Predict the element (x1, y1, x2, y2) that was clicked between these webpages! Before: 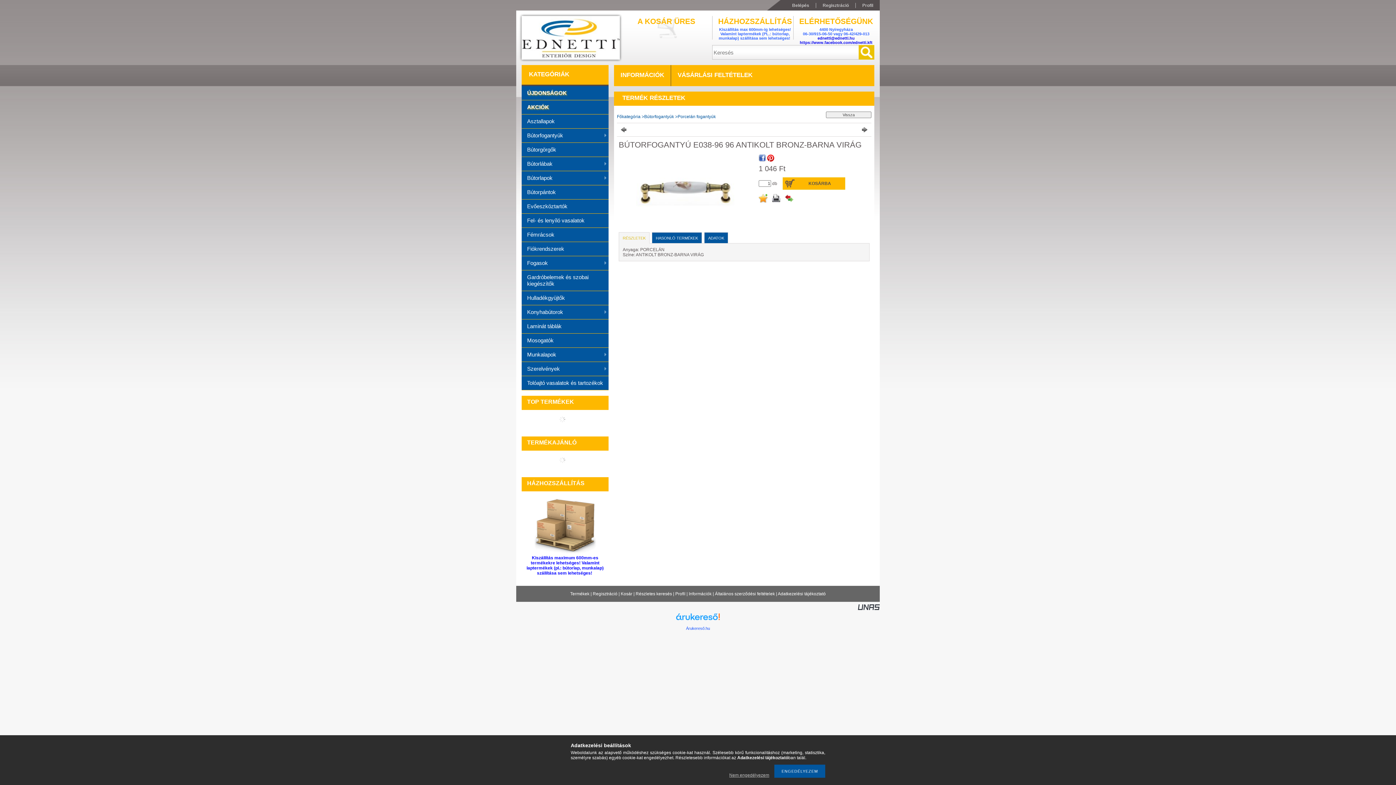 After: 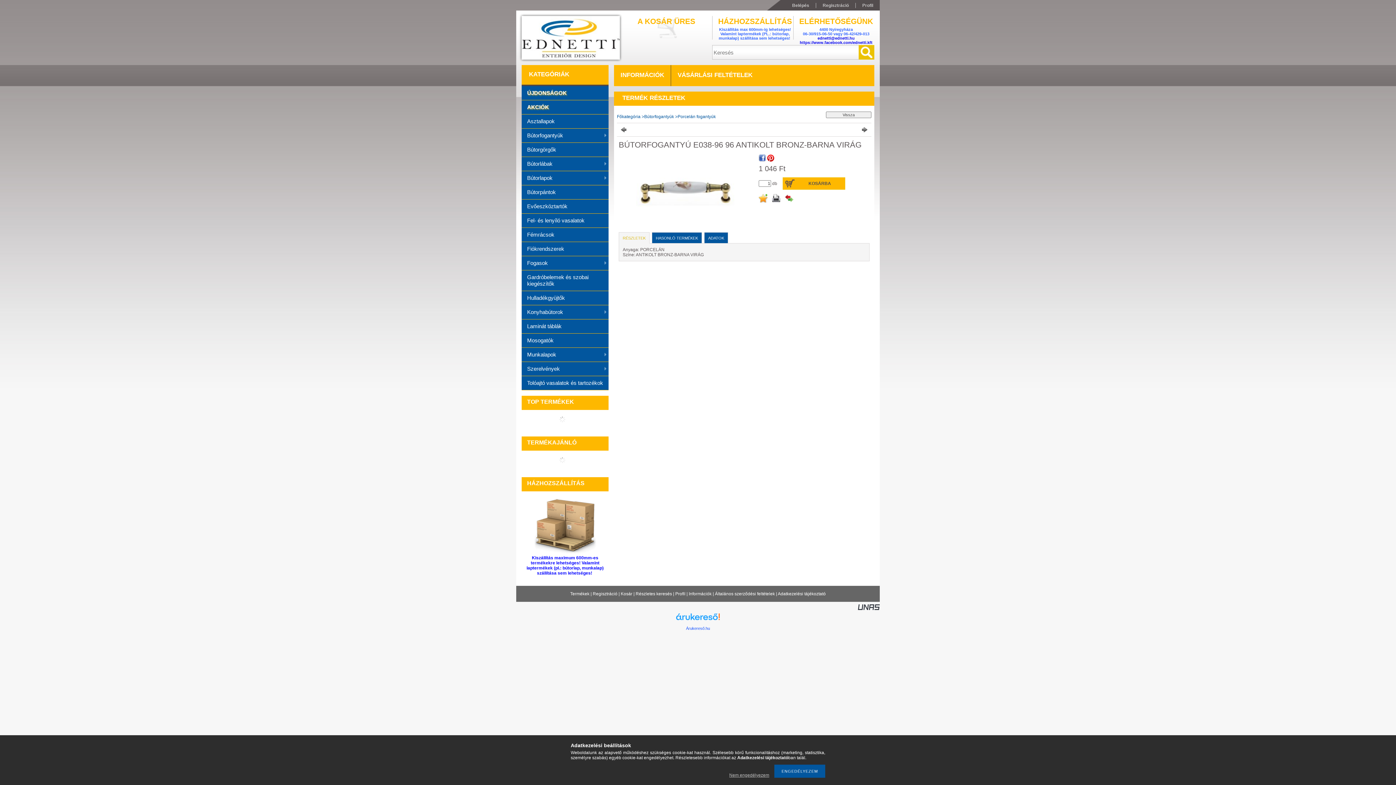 Action: bbox: (858, 606, 880, 611)